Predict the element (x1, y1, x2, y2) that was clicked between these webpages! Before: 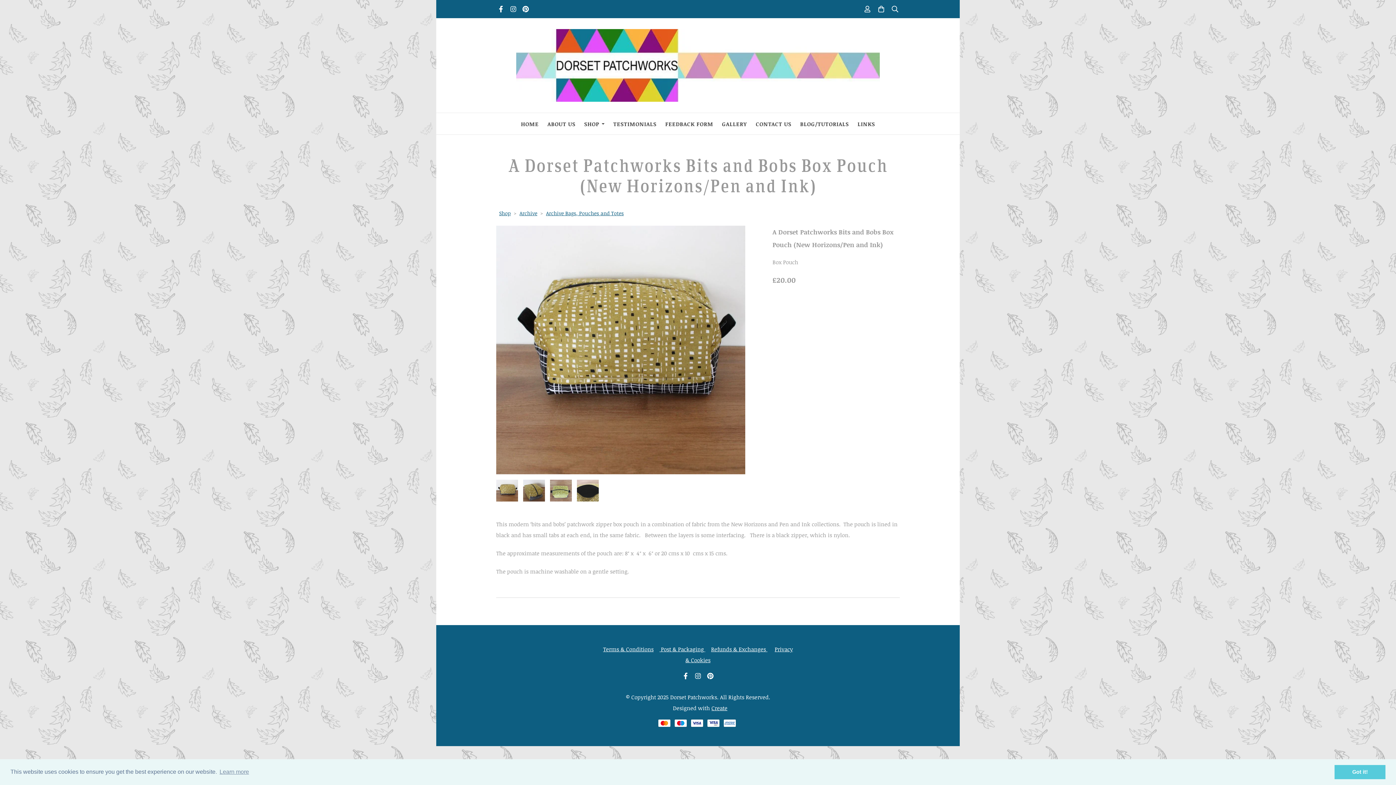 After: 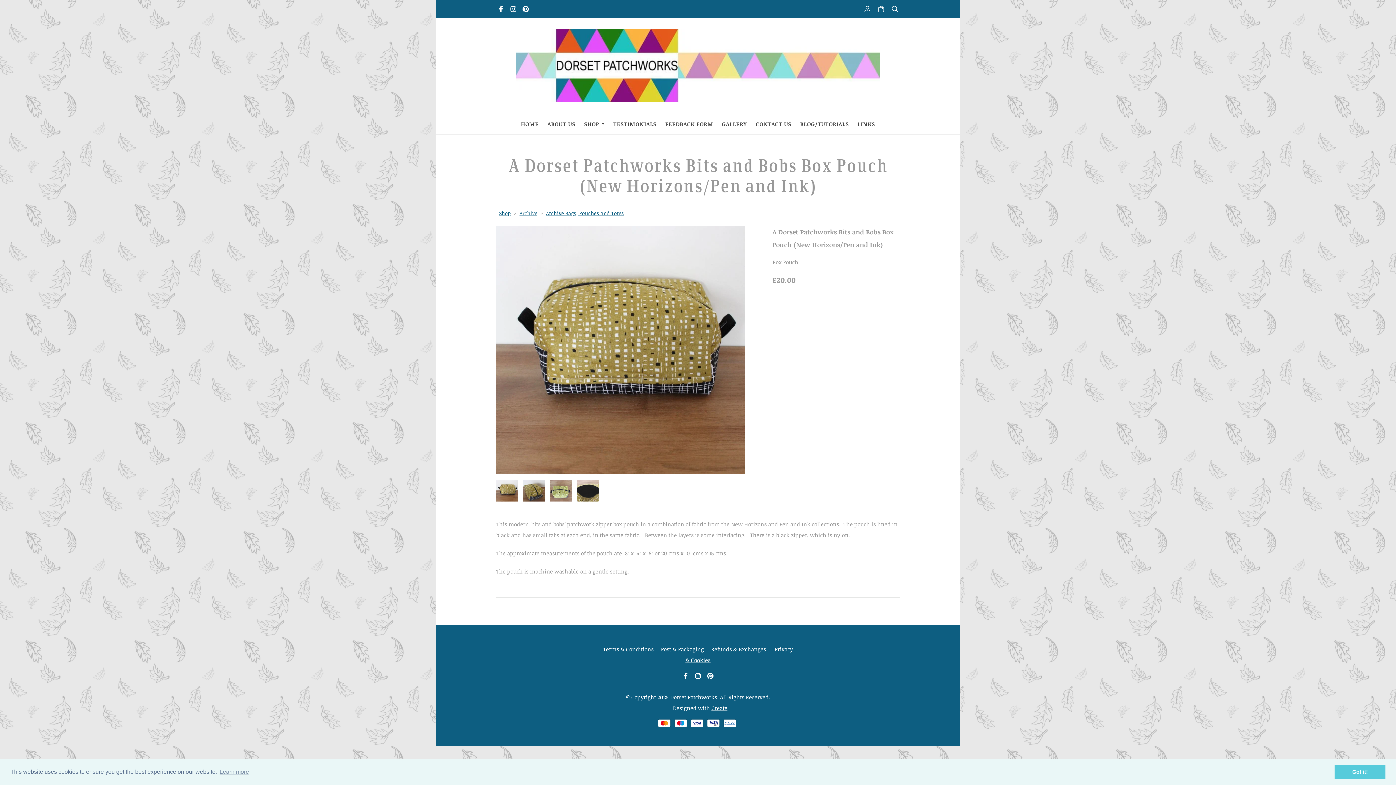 Action: bbox: (496, 4, 505, 15)